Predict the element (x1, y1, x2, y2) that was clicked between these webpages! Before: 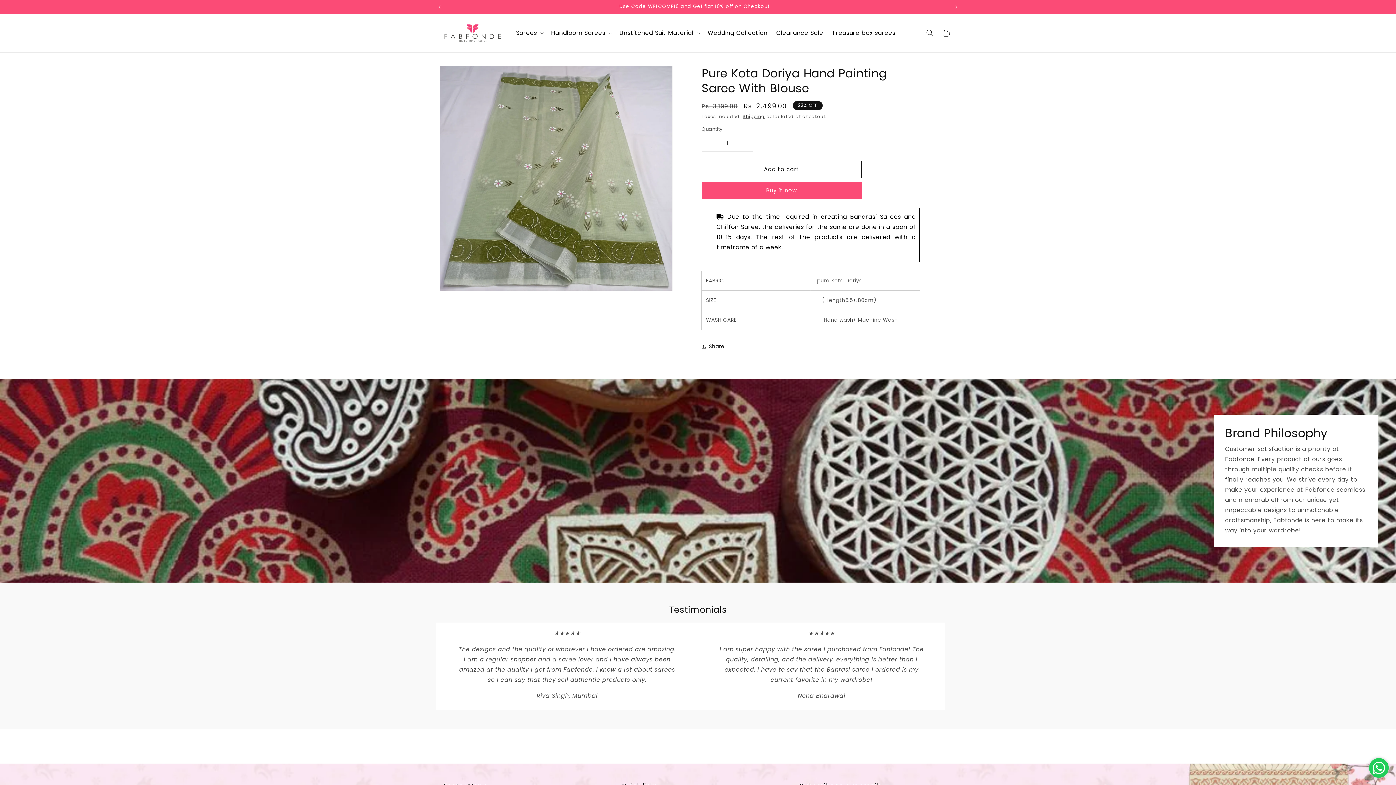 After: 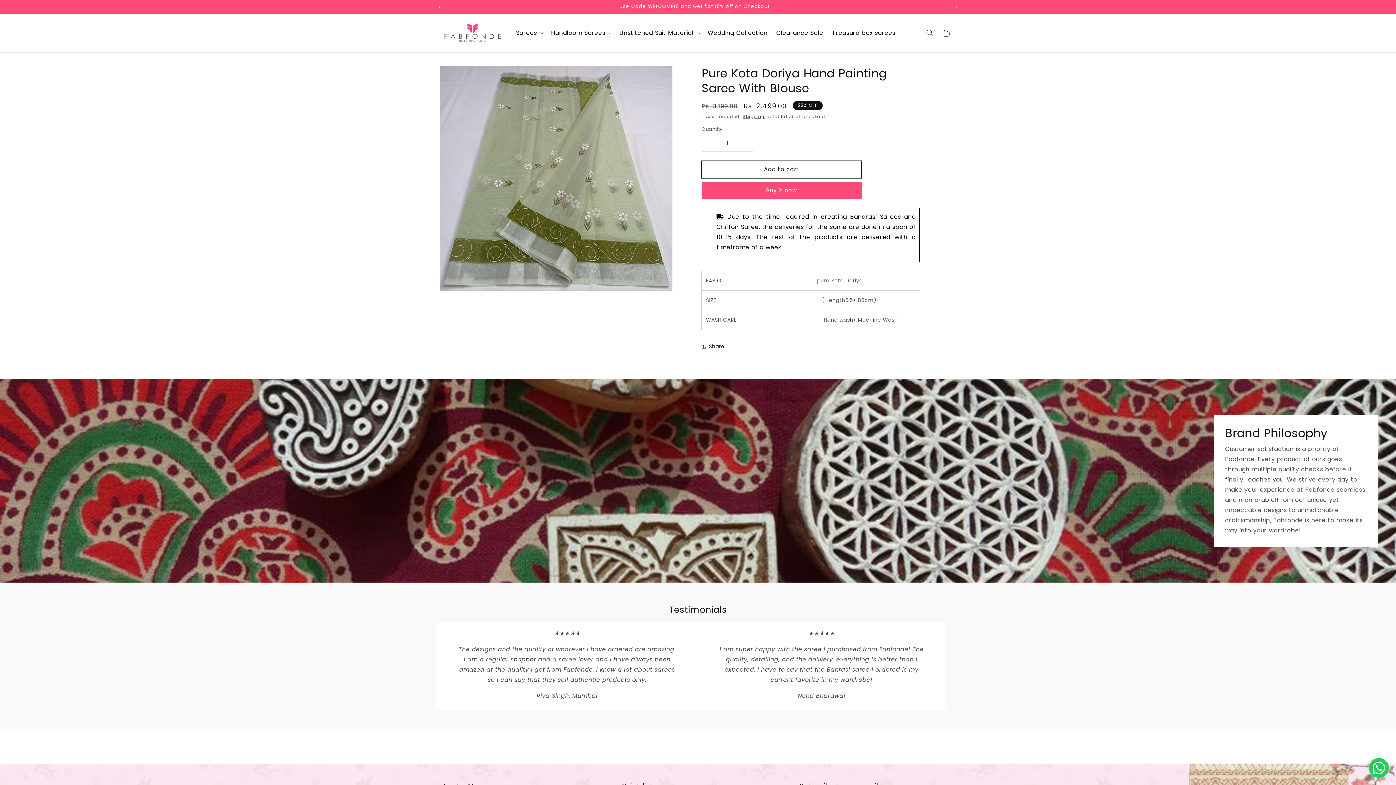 Action: bbox: (701, 160, 861, 178) label: Add to cart